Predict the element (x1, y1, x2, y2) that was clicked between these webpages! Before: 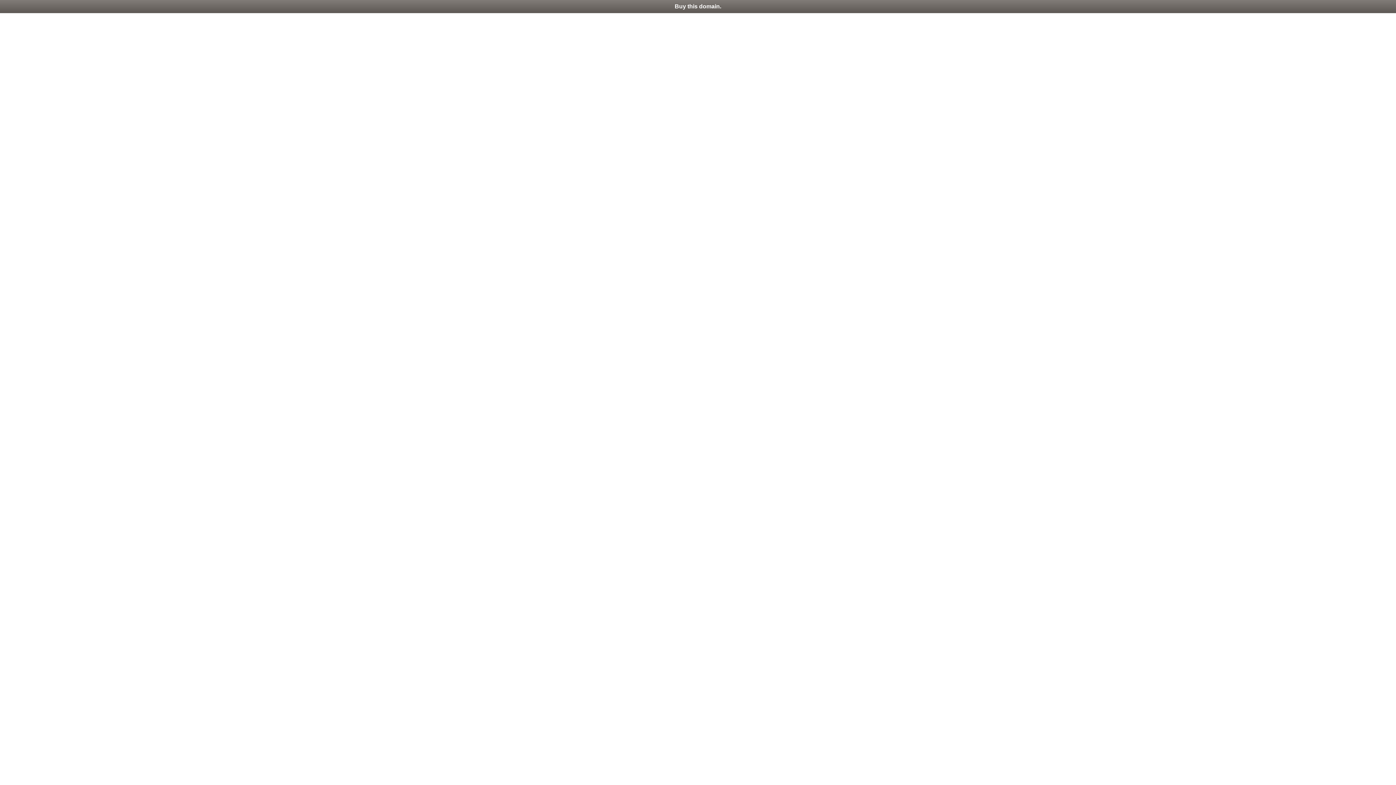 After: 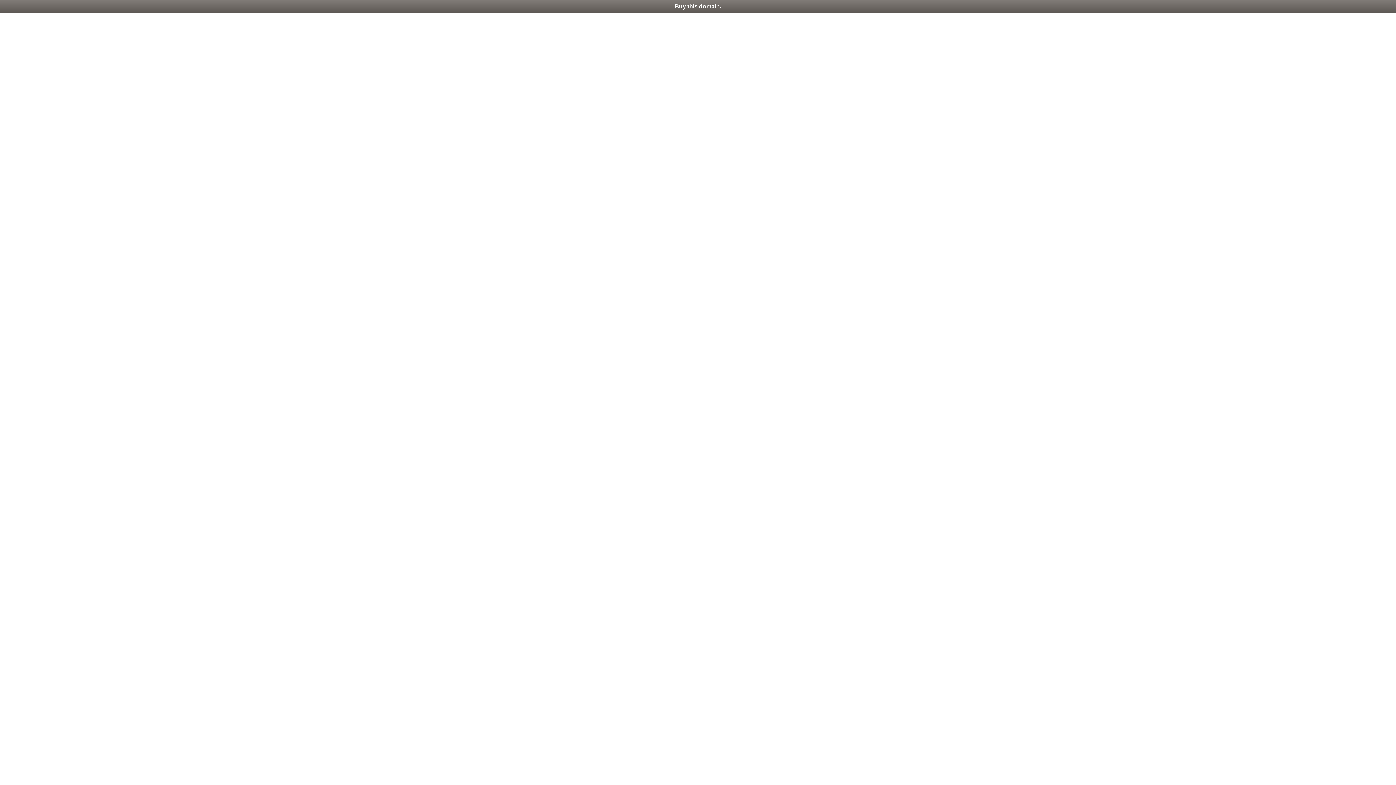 Action: bbox: (0, 0, 1396, 13) label: Buy this domain.